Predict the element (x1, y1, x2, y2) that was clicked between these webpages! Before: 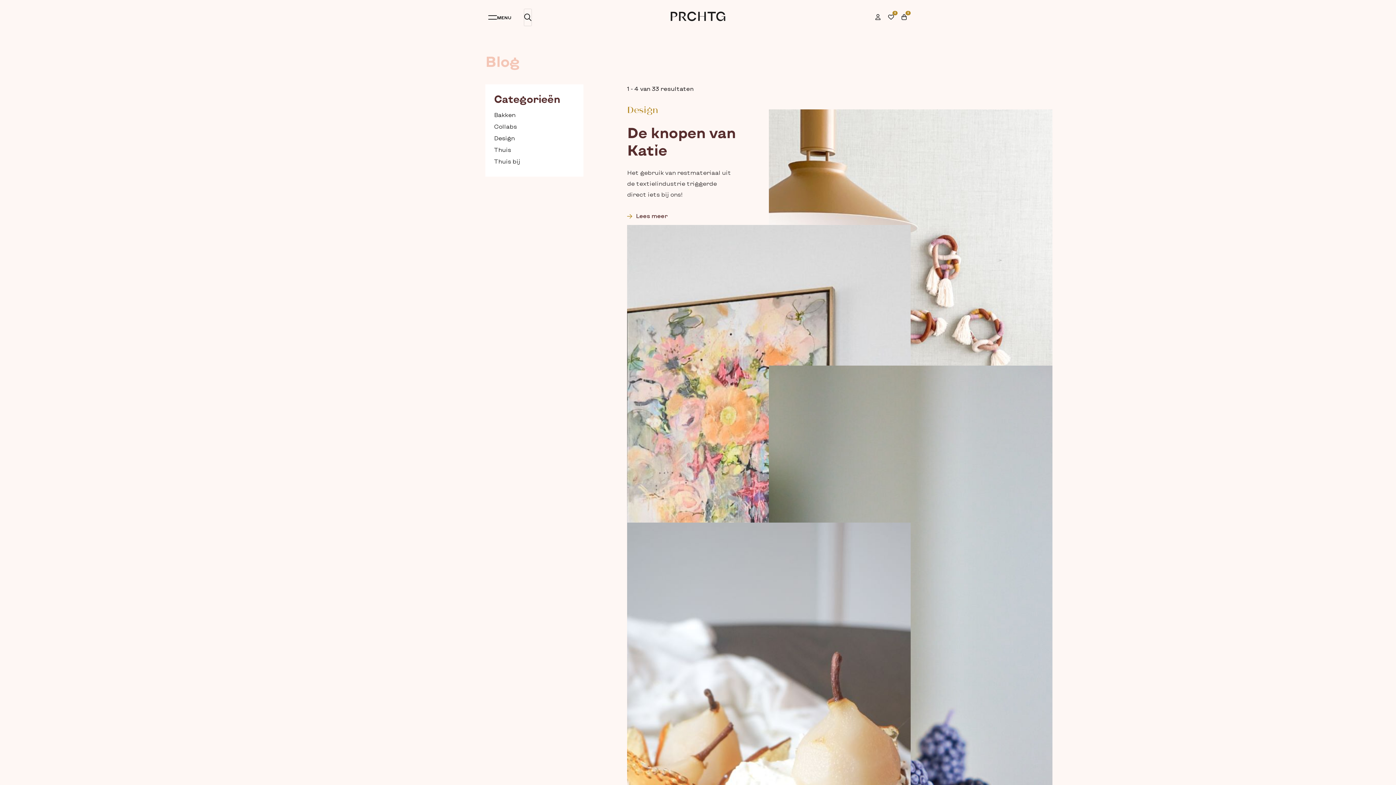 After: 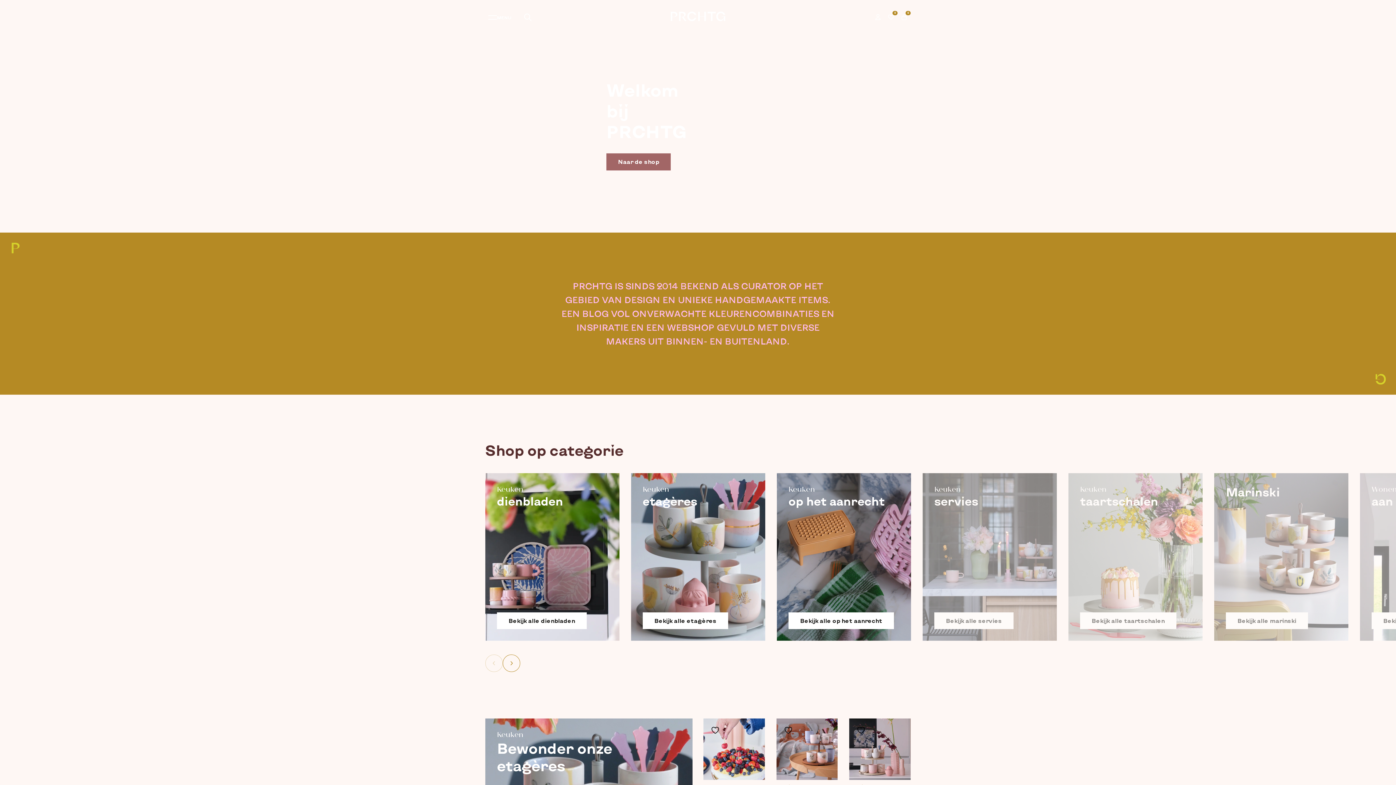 Action: bbox: (670, 11, 725, 23) label: PRCHTG